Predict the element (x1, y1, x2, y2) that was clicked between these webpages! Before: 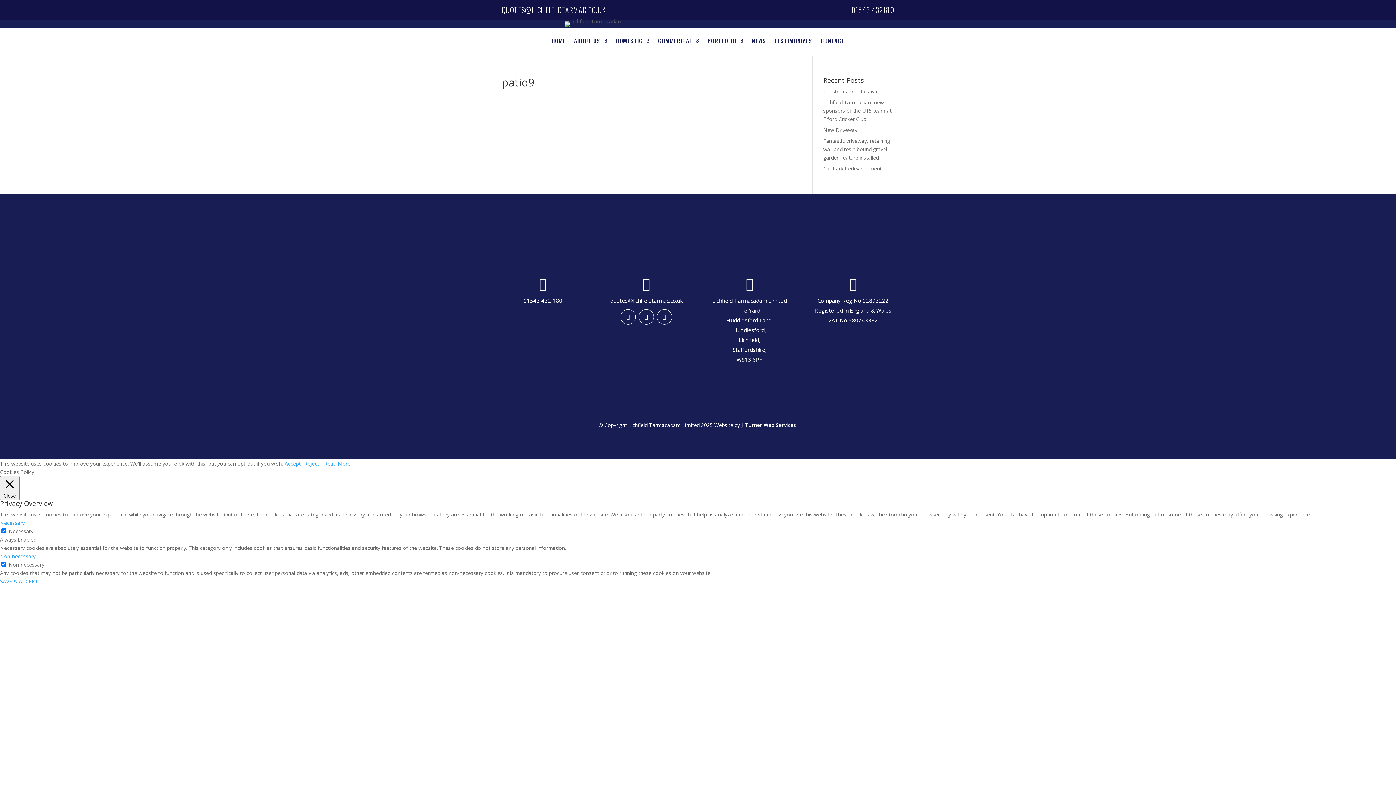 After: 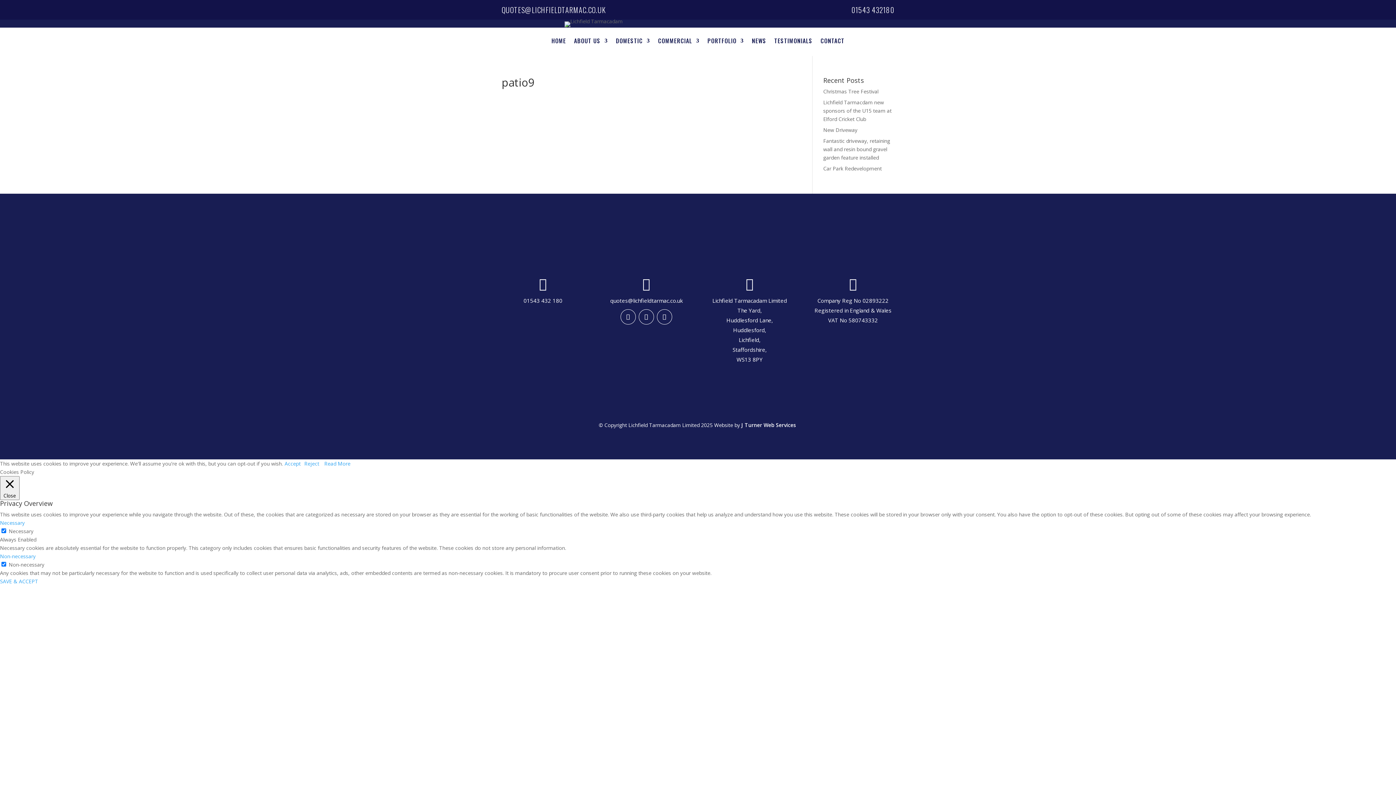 Action: label: Reject bbox: (304, 460, 319, 467)